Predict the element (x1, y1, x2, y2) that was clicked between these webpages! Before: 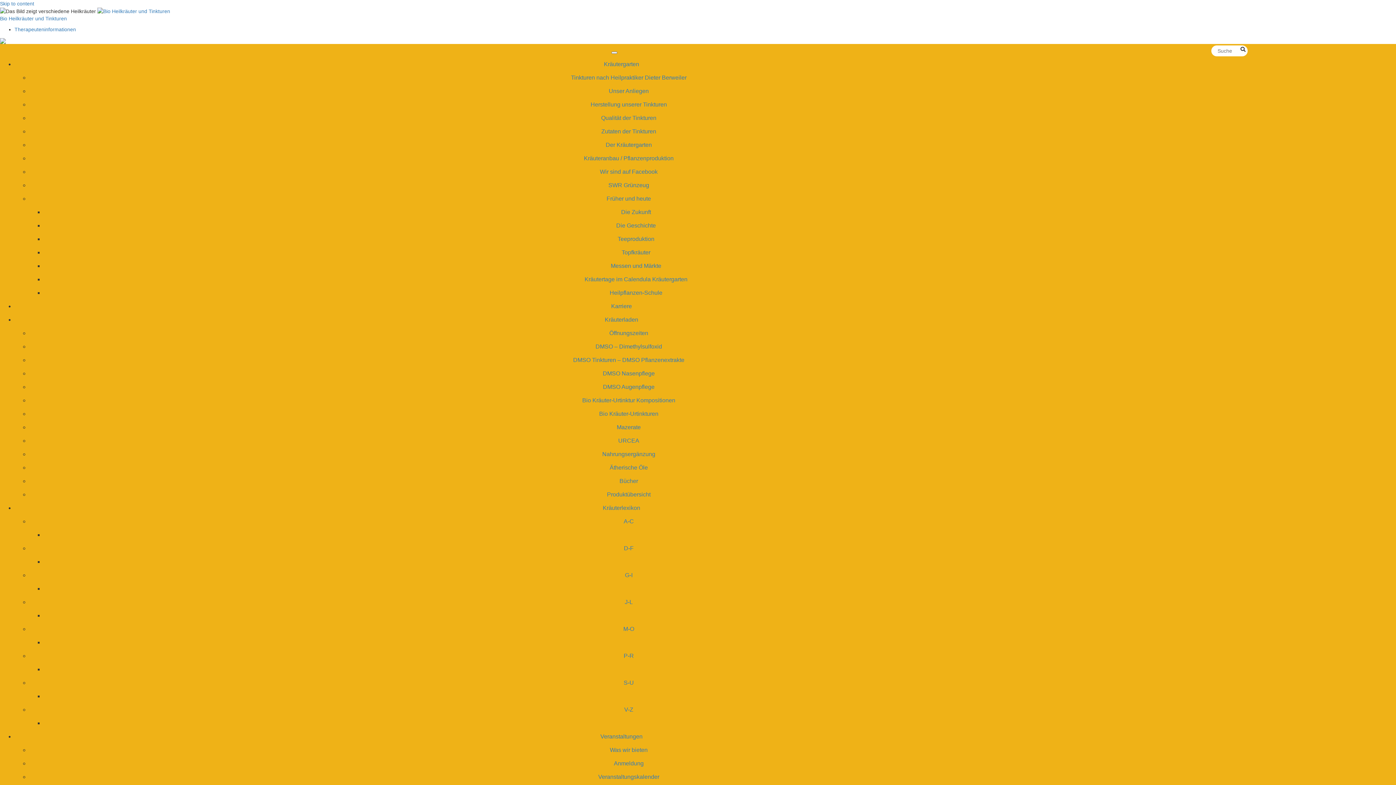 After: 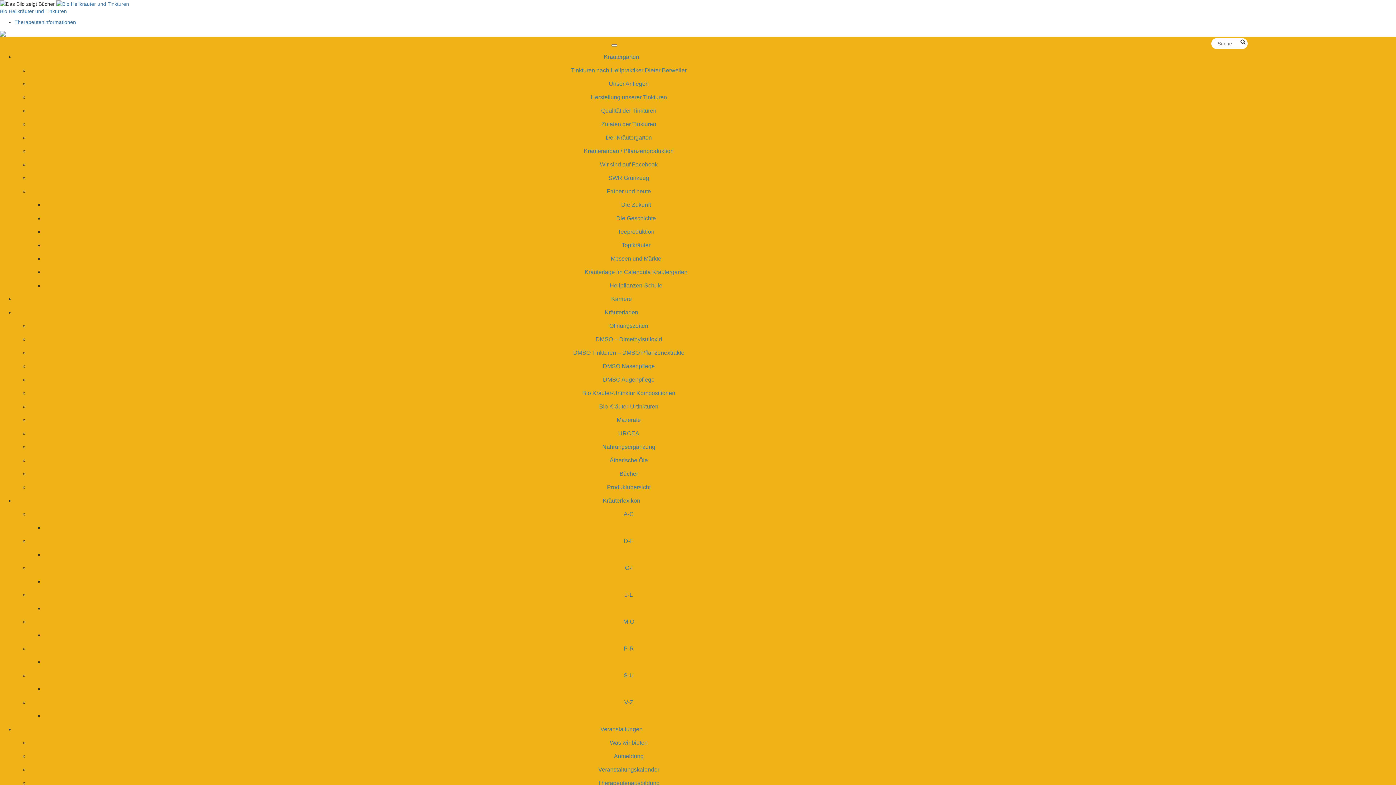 Action: label: Öffnungszeiten bbox: (609, 330, 648, 336)